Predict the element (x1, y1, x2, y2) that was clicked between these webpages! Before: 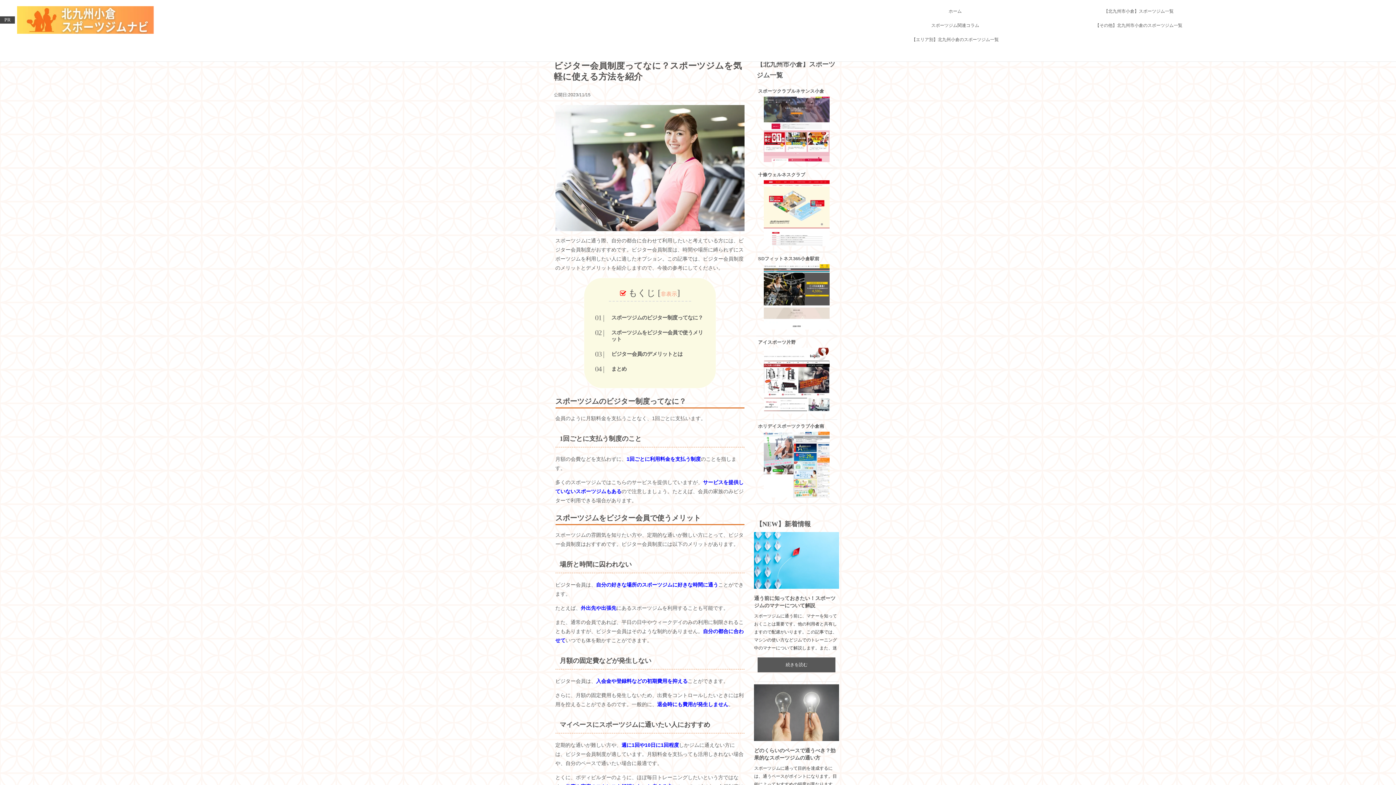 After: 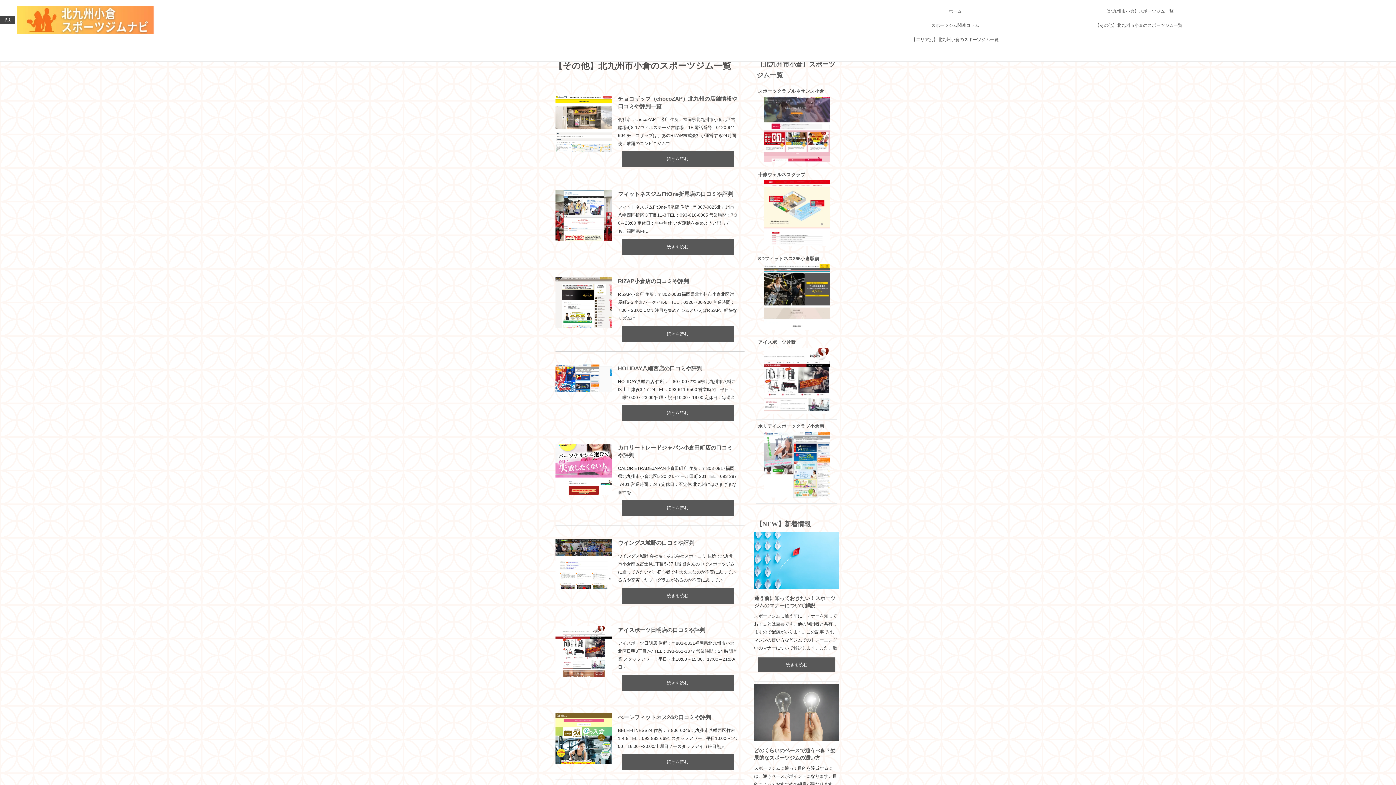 Action: bbox: (1047, 18, 1230, 32) label: 【その他】北九州市小倉のスポーツジム一覧